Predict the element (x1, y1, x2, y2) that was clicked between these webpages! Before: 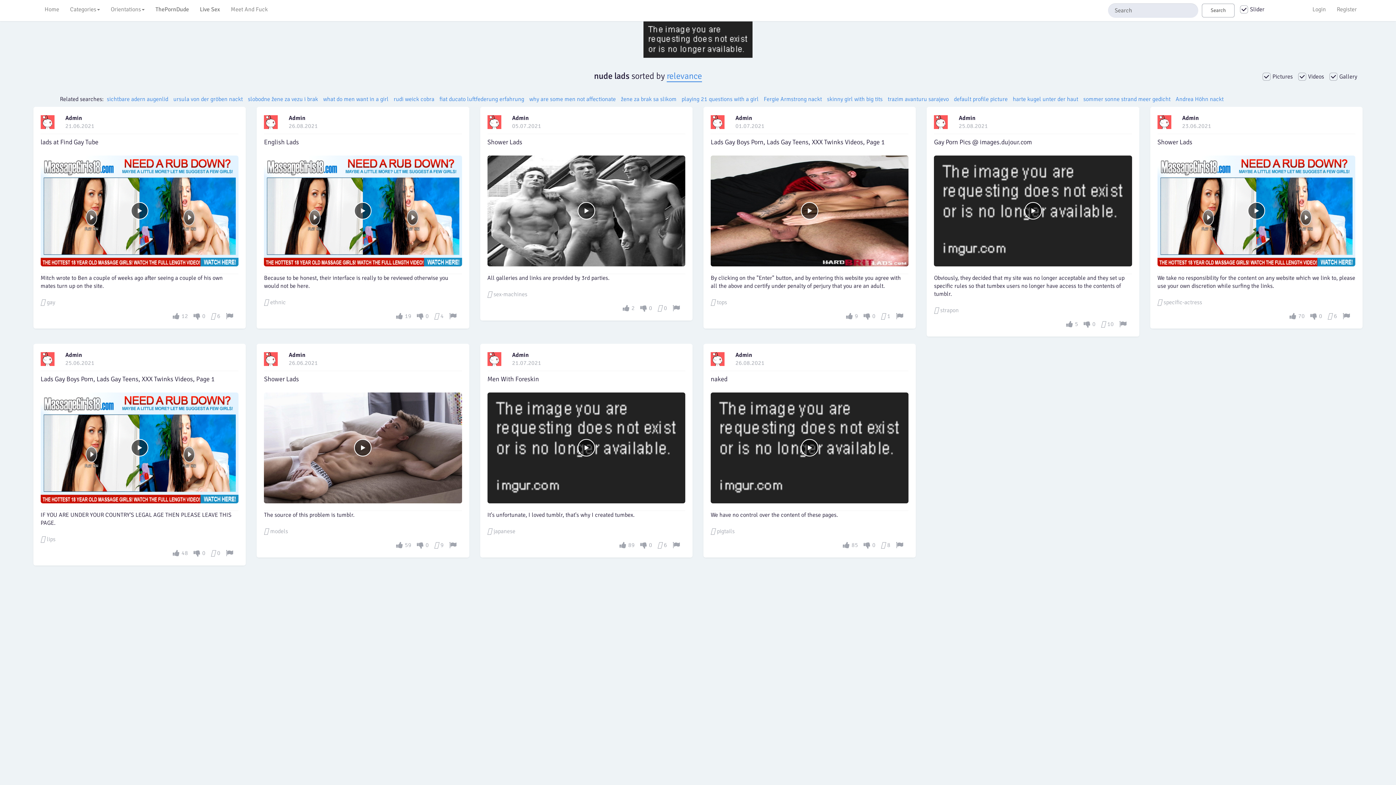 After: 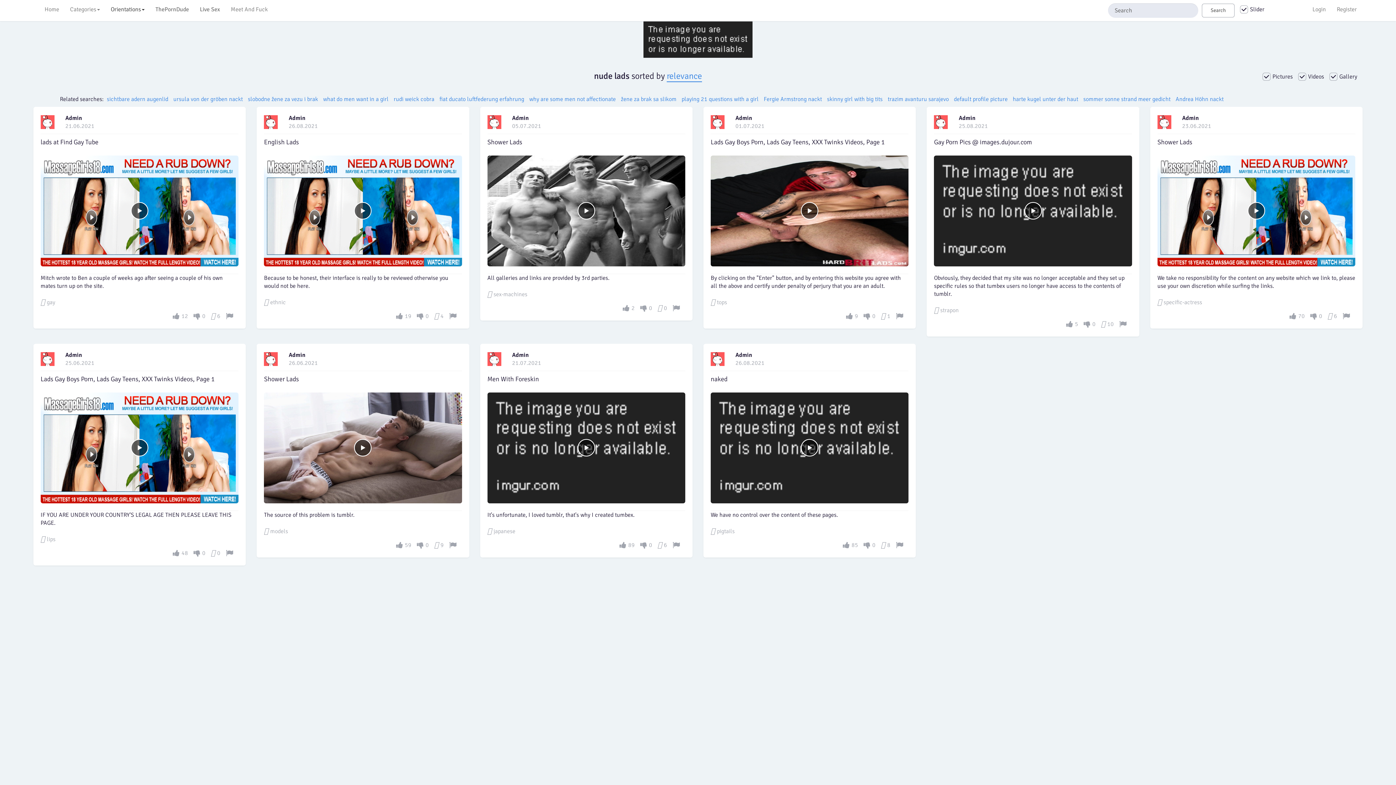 Action: label: Orientations bbox: (105, 0, 150, 18)